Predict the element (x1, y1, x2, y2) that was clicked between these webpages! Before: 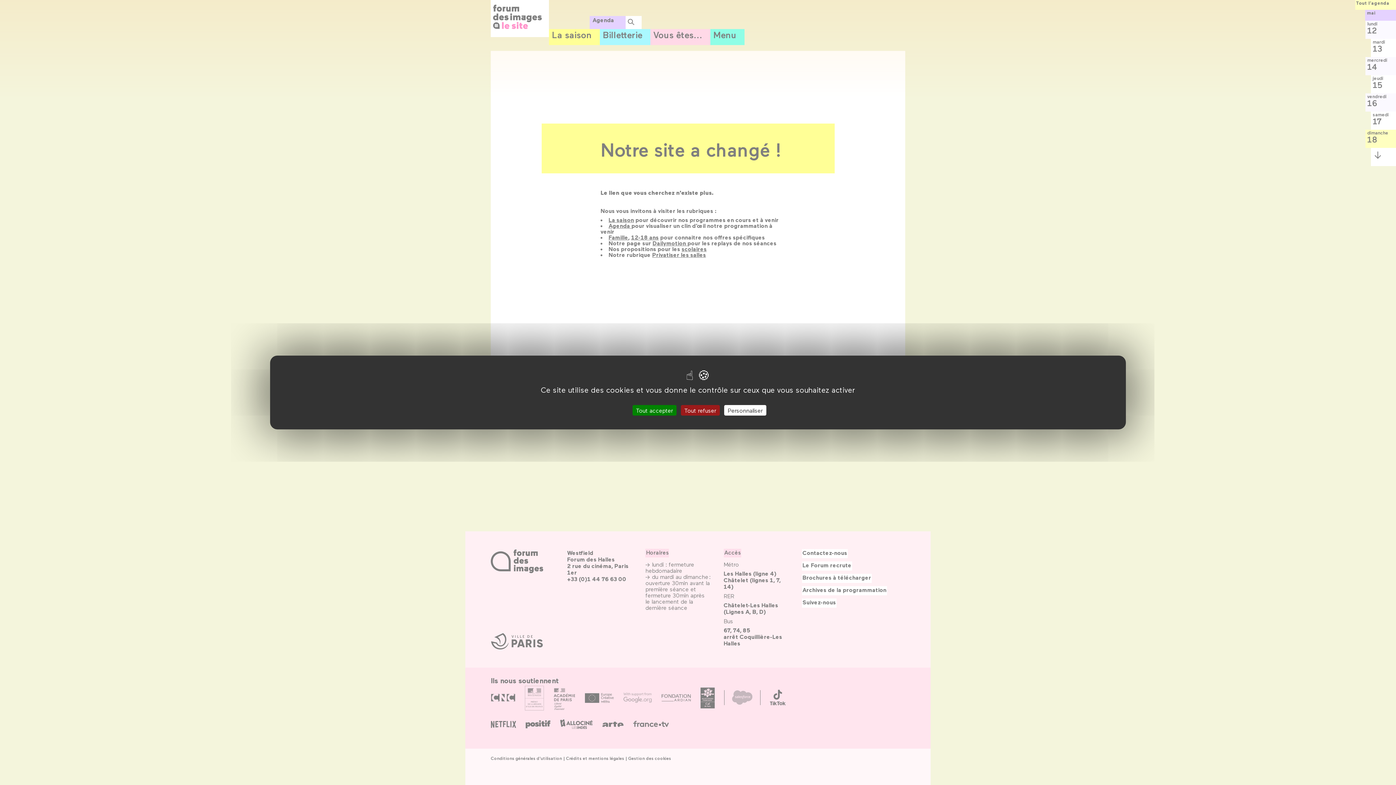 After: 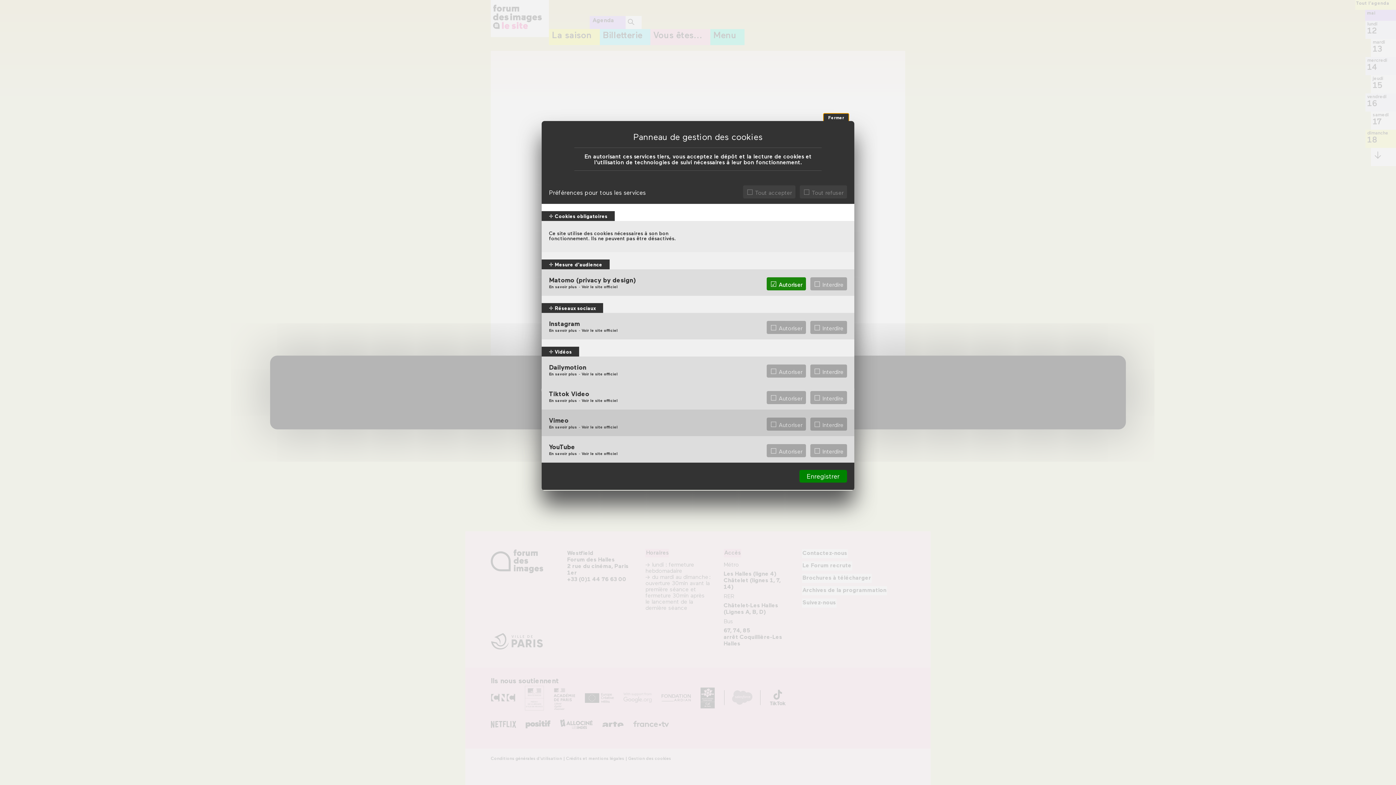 Action: bbox: (724, 405, 766, 415) label: Personnaliser (fenêtre modale)